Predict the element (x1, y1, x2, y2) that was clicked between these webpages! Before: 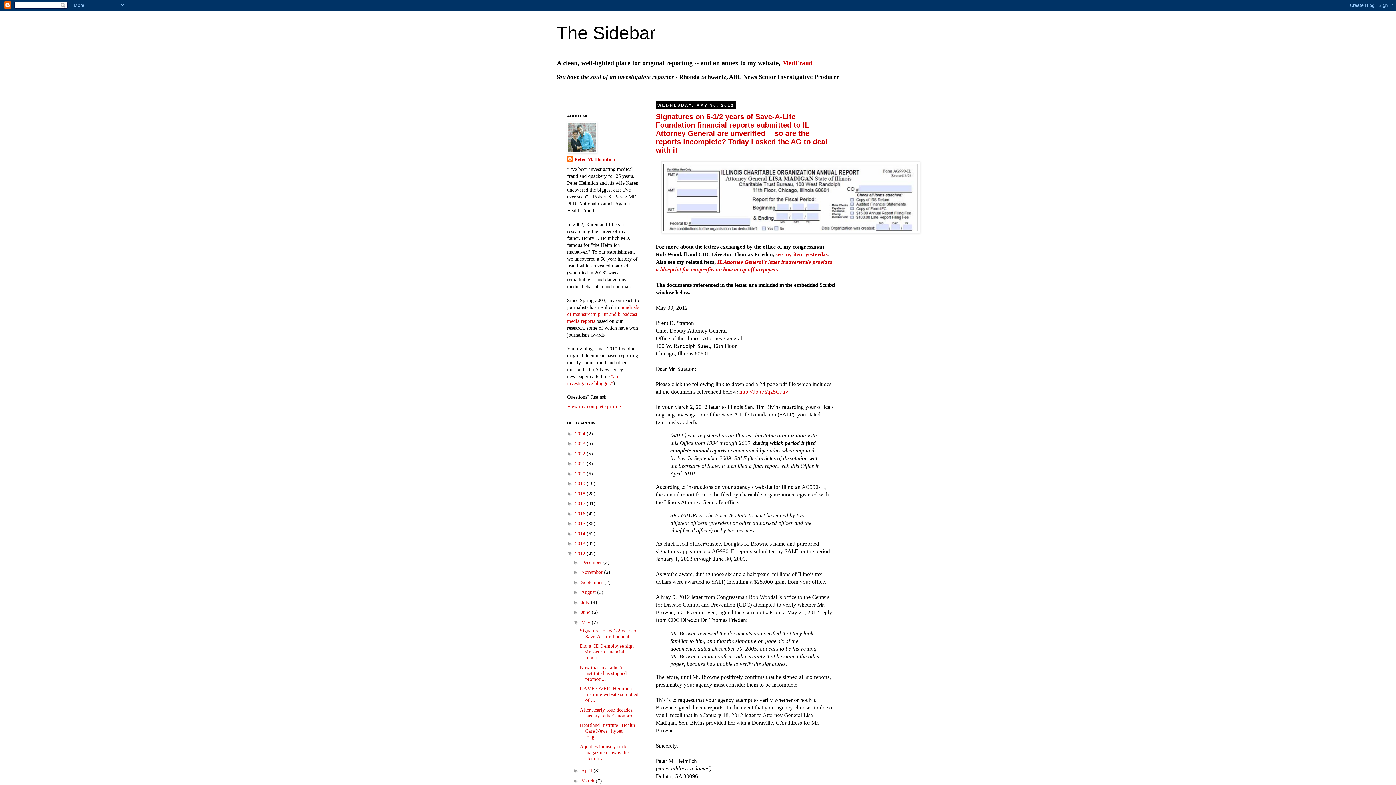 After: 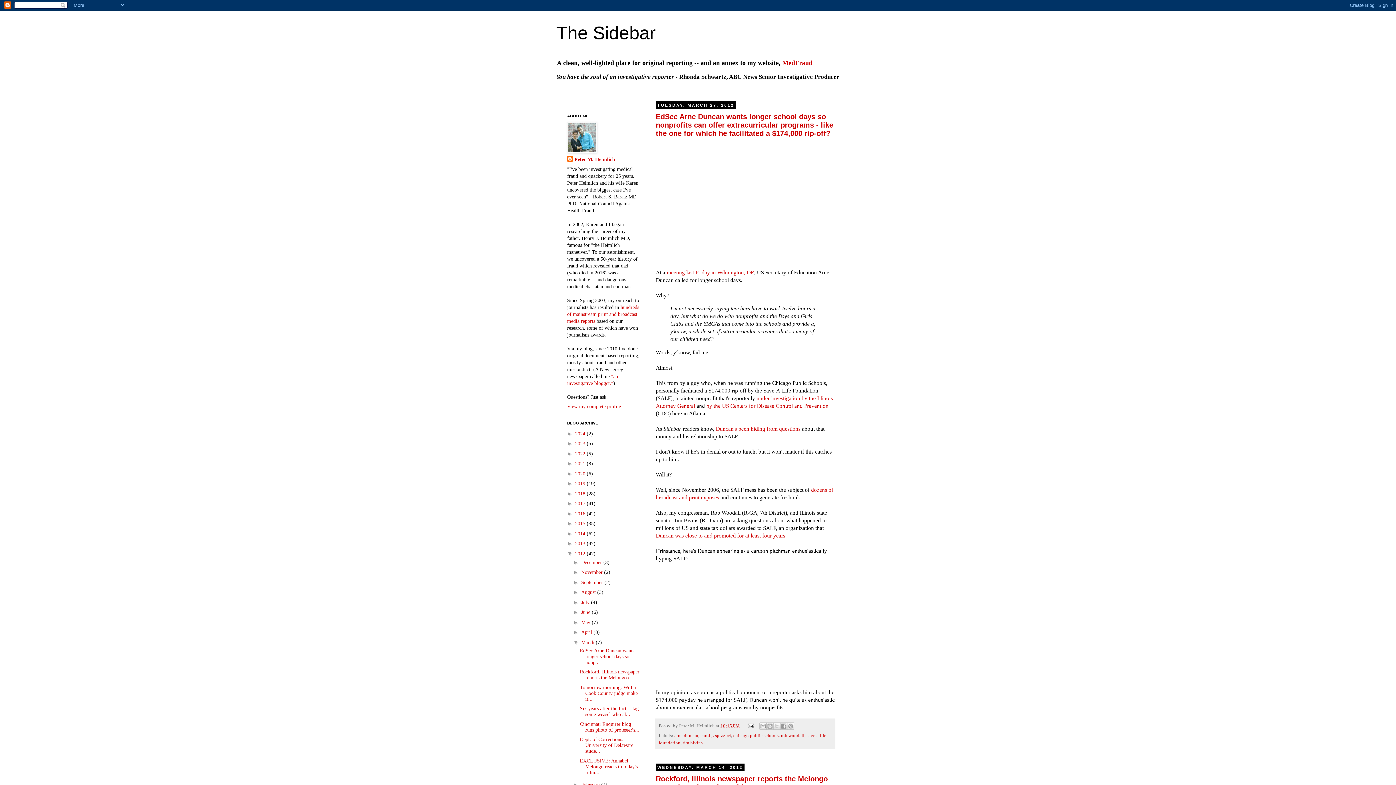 Action: bbox: (581, 778, 595, 783) label: March 